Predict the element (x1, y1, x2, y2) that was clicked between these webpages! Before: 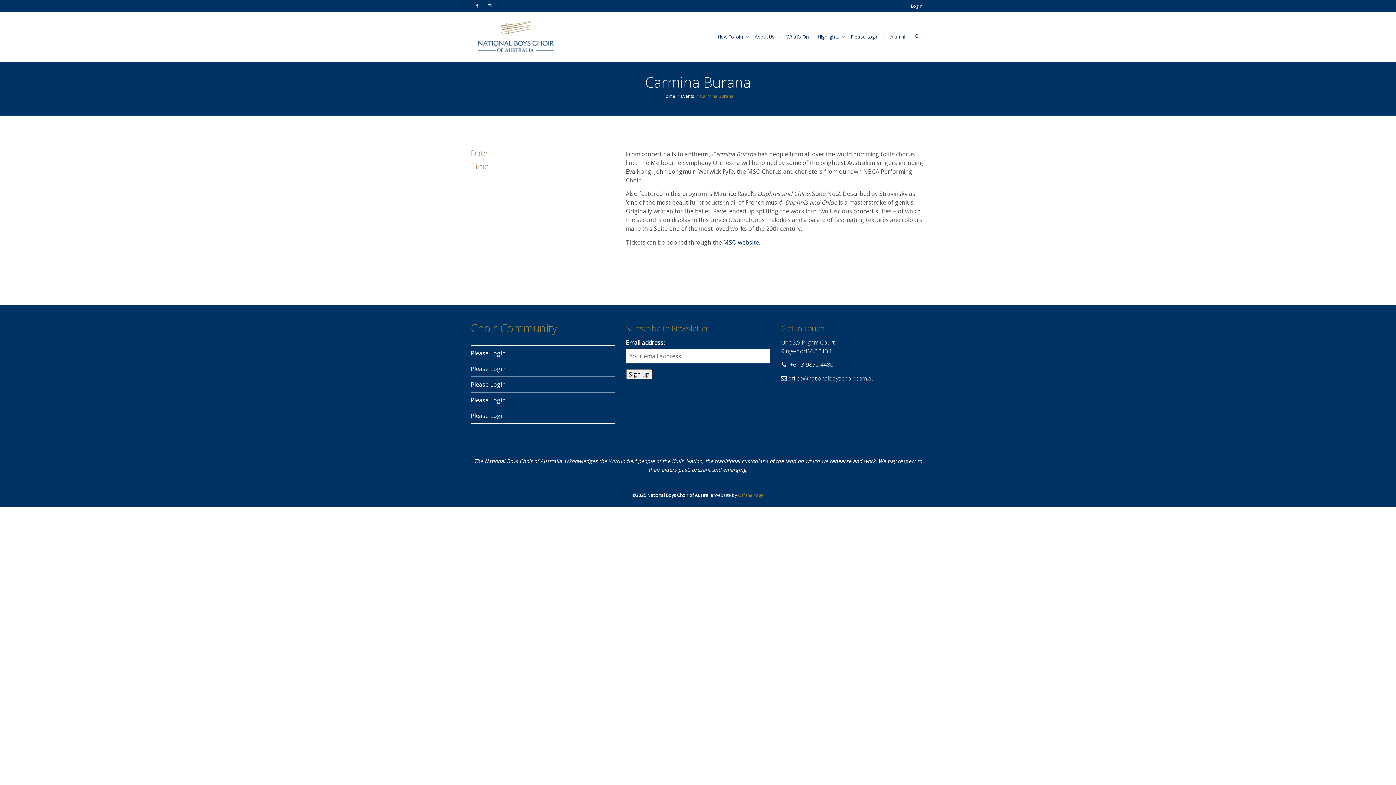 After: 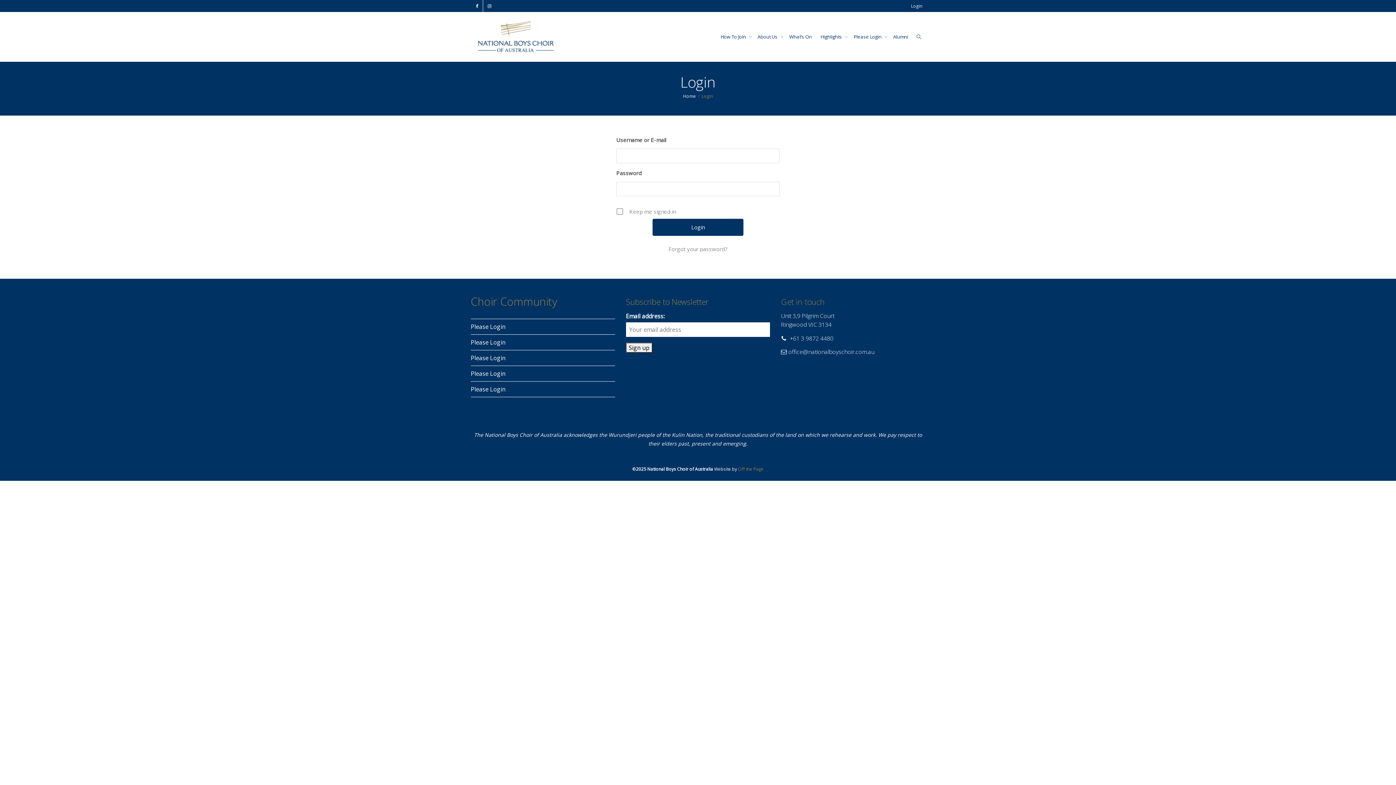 Action: bbox: (470, 408, 615, 423) label: Please Login